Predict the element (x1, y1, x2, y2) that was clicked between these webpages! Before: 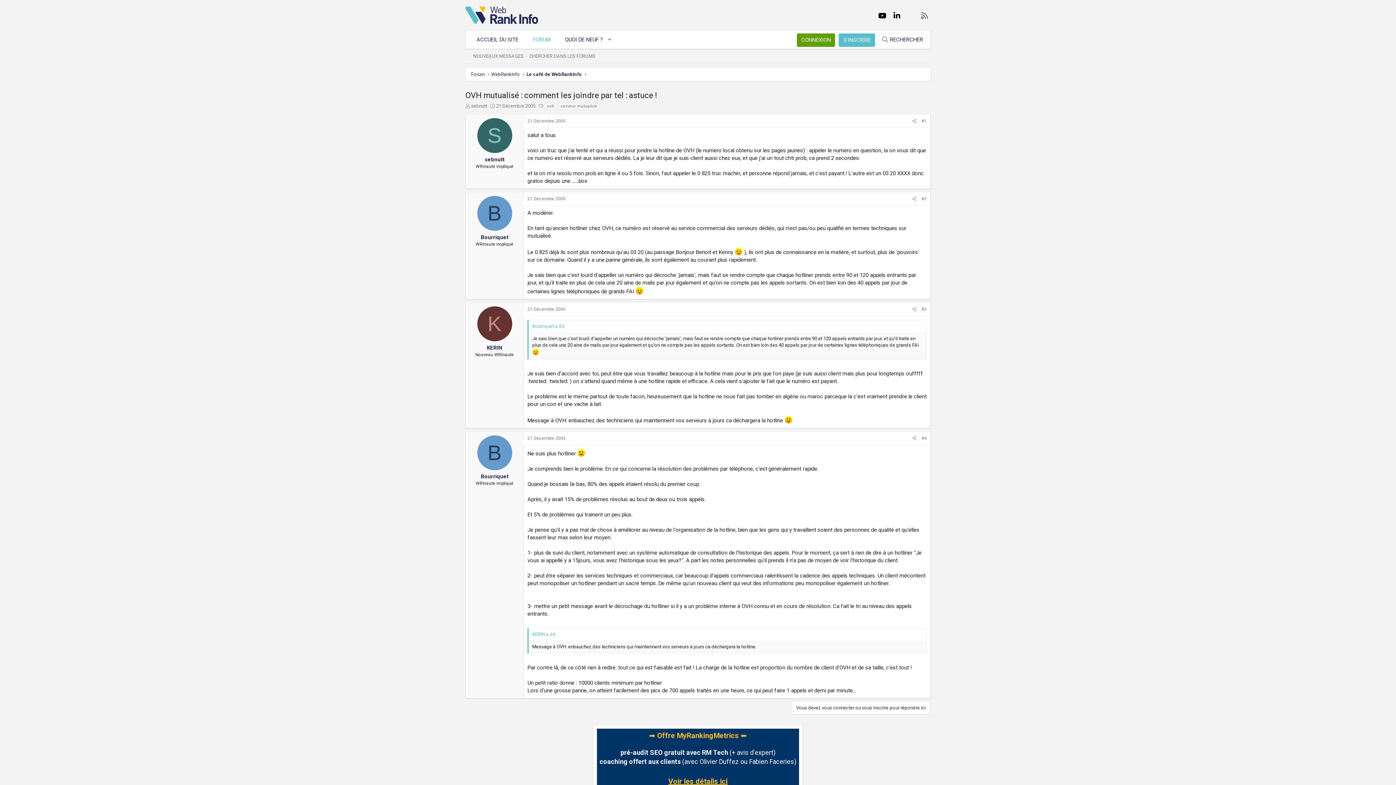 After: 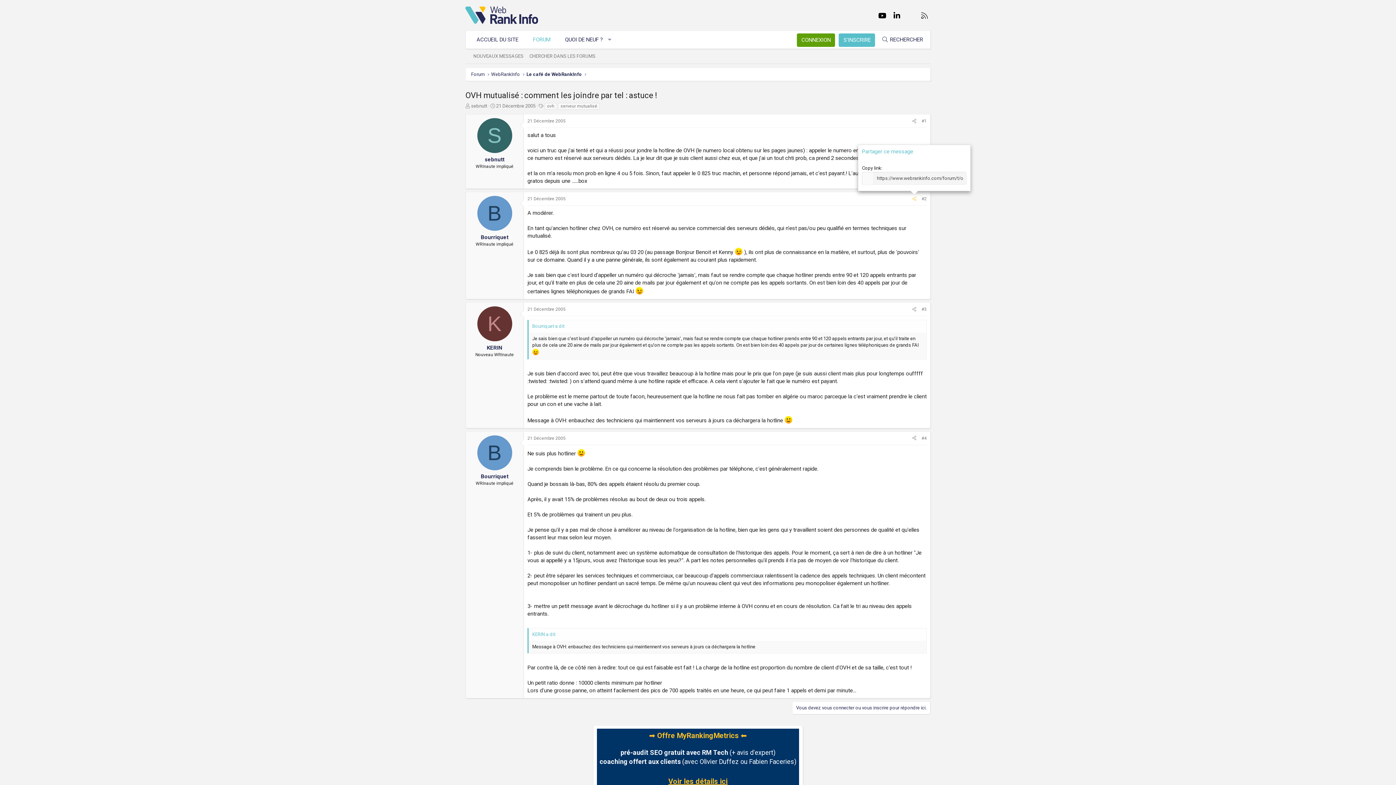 Action: label: Partager bbox: (909, 194, 919, 202)